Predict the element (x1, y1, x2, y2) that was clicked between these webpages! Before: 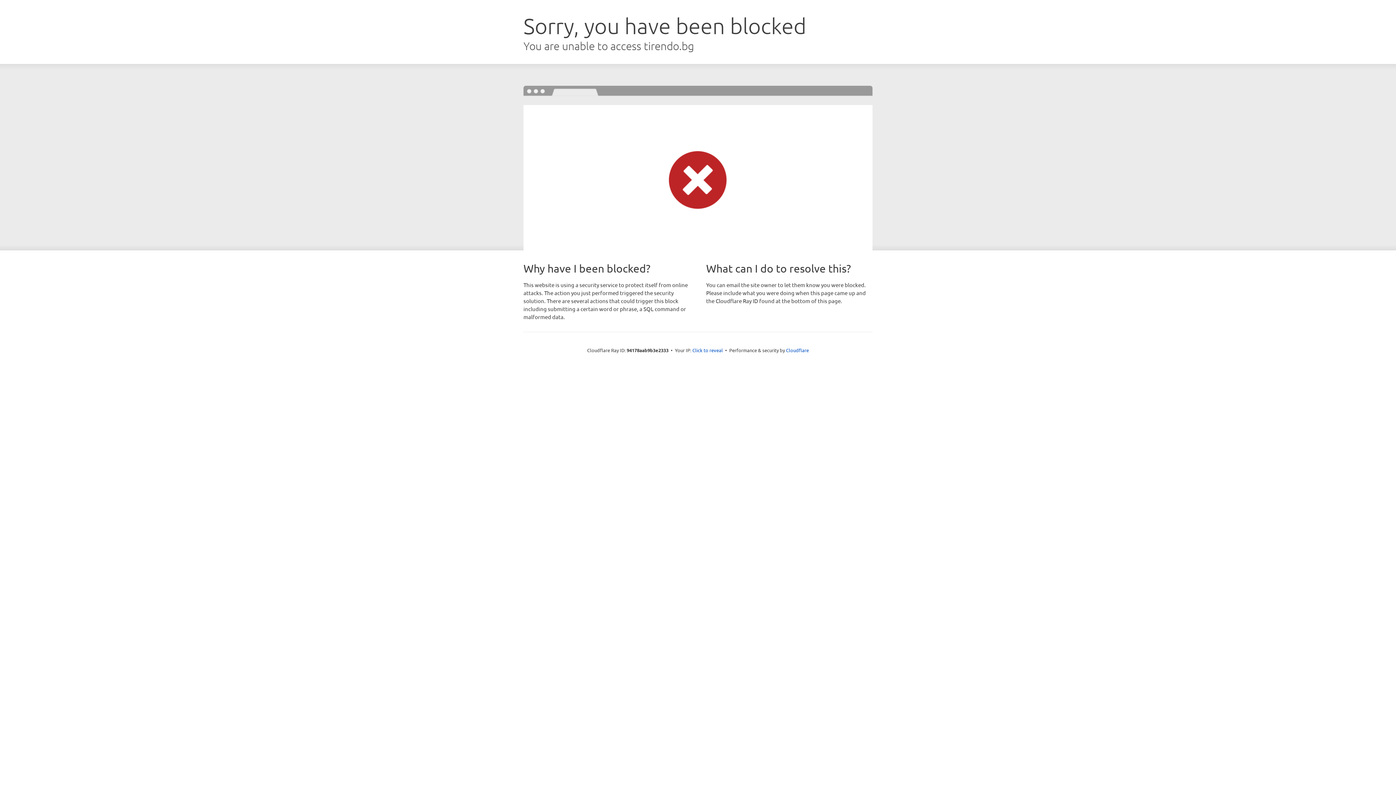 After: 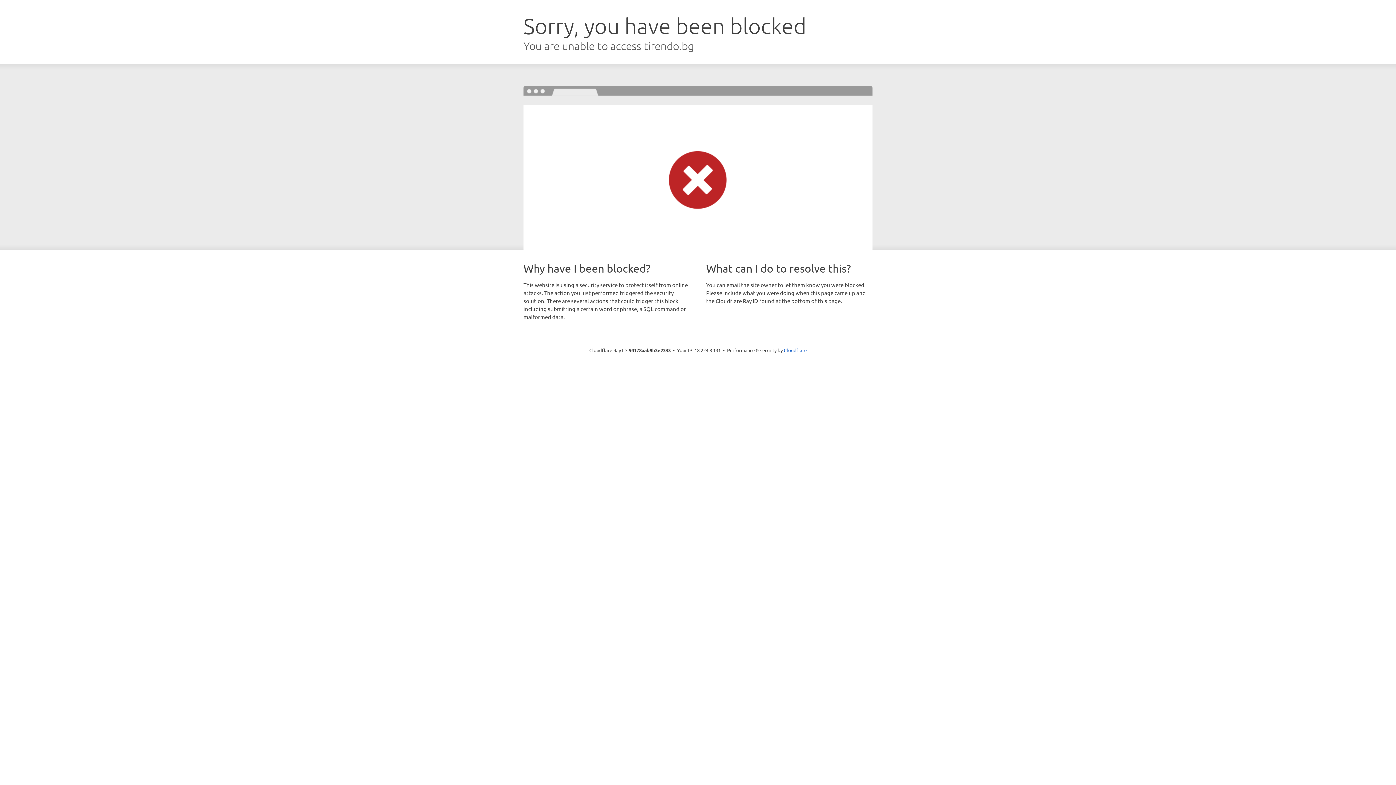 Action: bbox: (692, 346, 723, 353) label: Click to reveal